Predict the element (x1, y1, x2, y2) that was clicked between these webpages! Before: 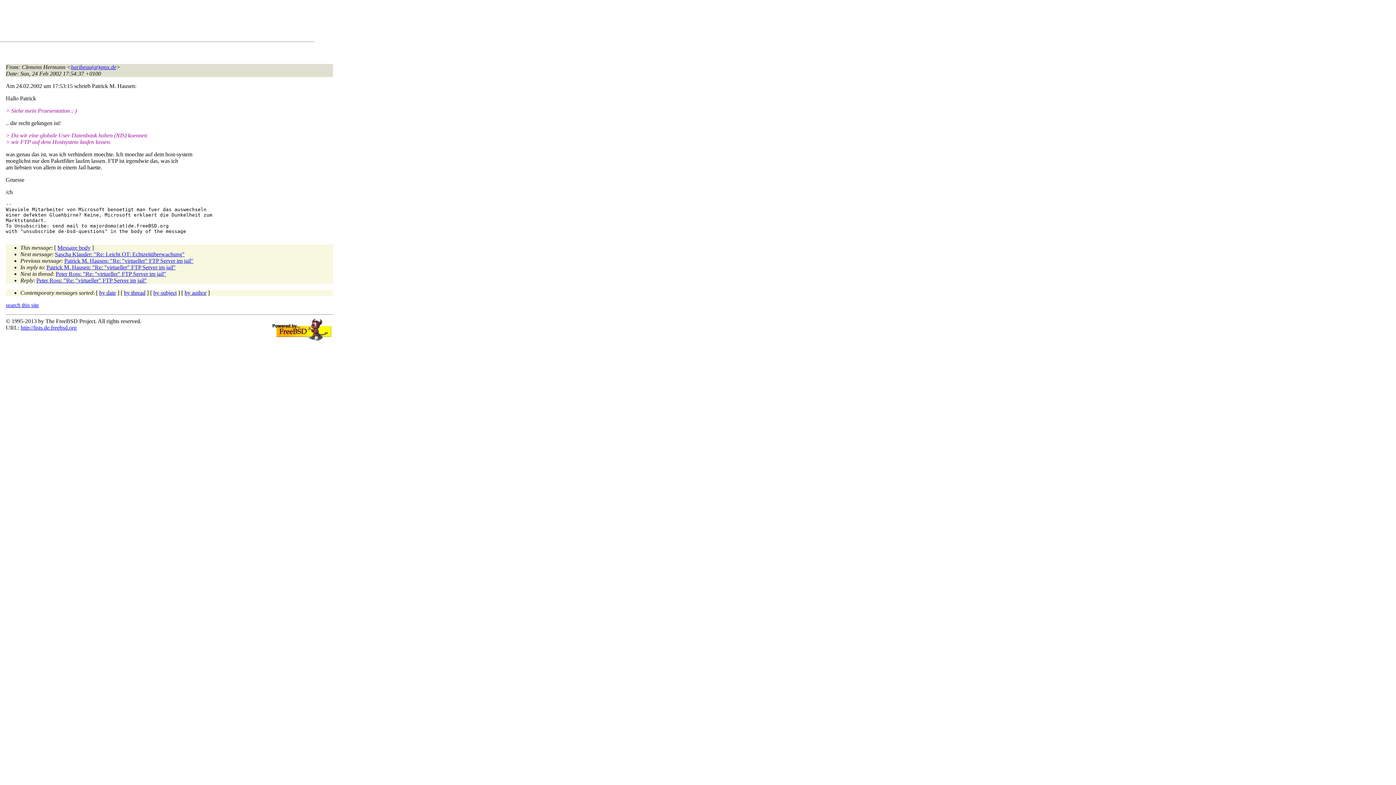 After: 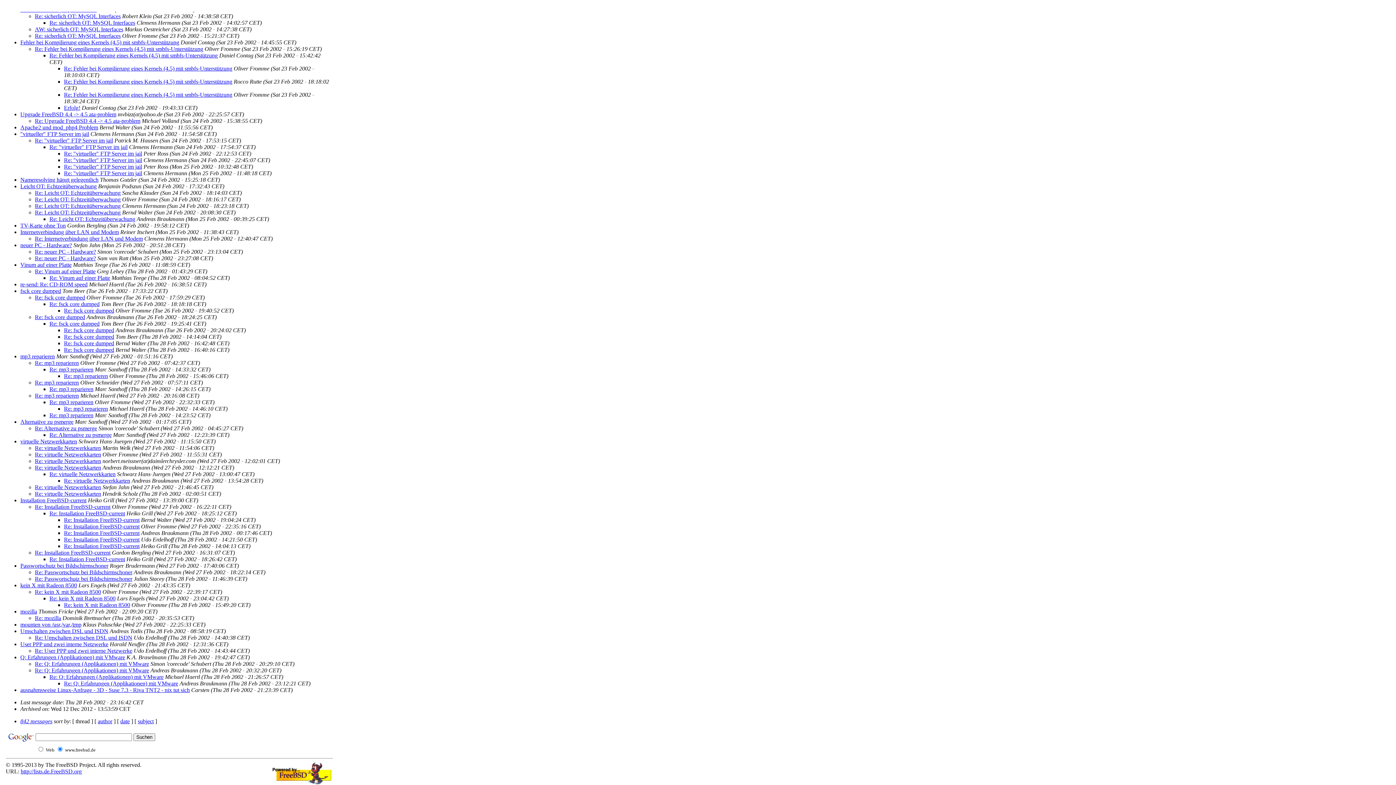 Action: label: by thread bbox: (124, 289, 145, 296)